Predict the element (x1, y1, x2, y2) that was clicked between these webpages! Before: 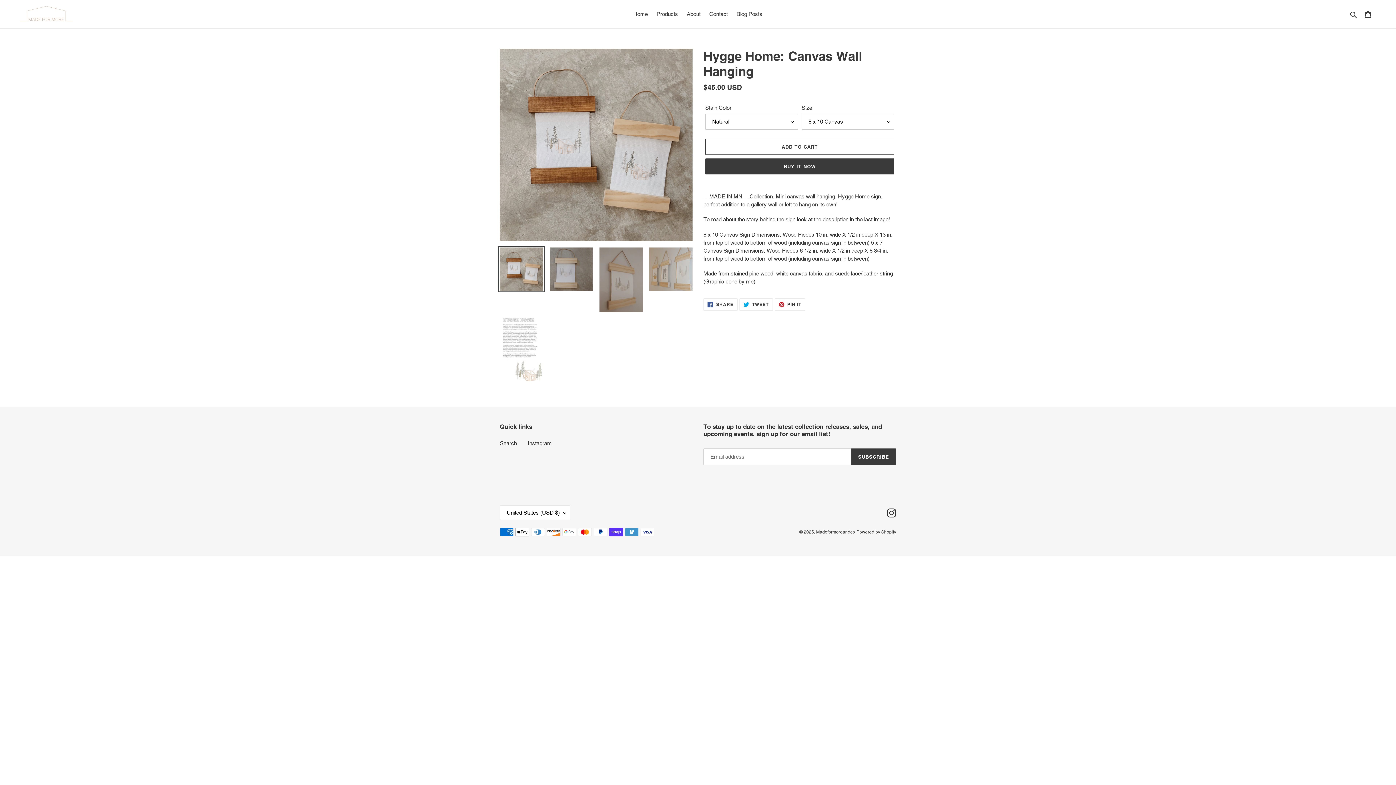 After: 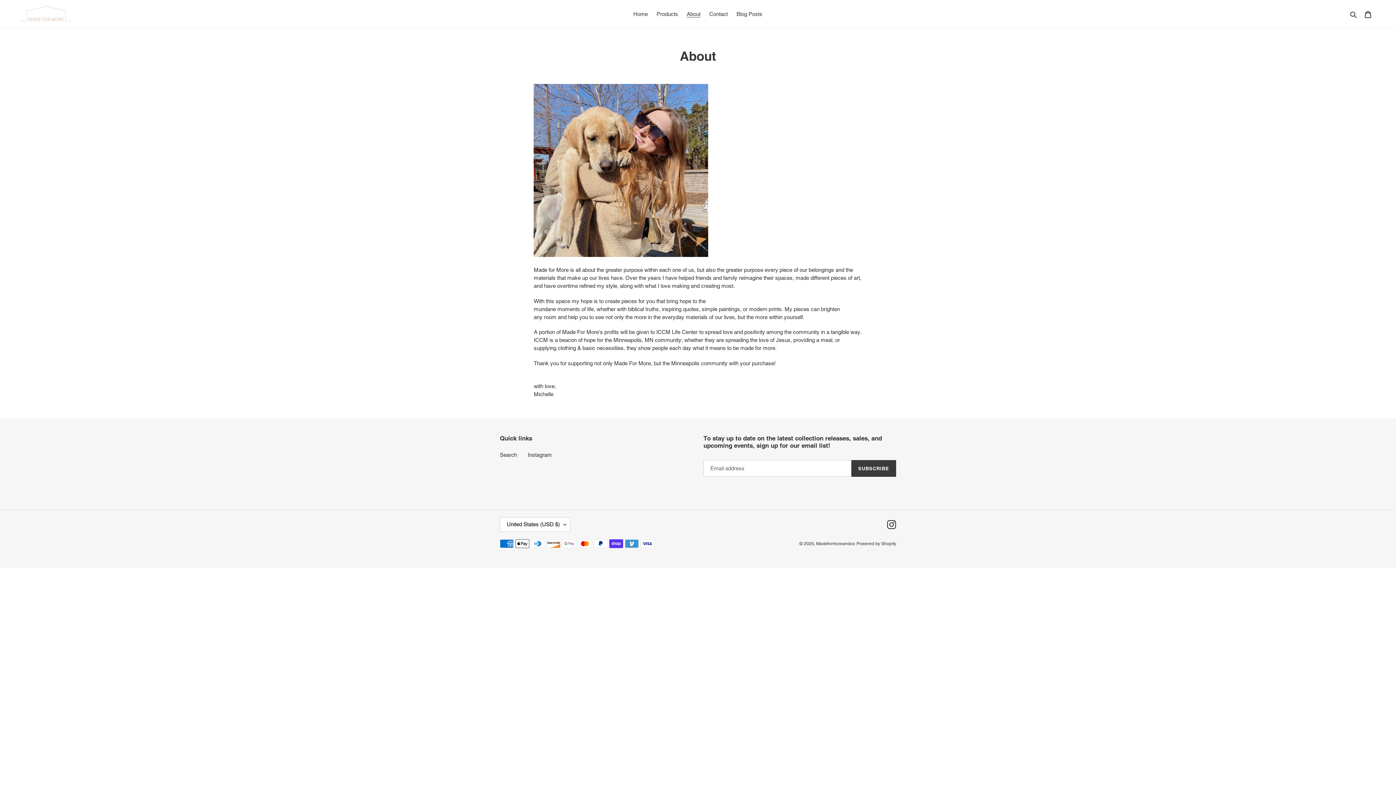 Action: bbox: (683, 9, 704, 19) label: About